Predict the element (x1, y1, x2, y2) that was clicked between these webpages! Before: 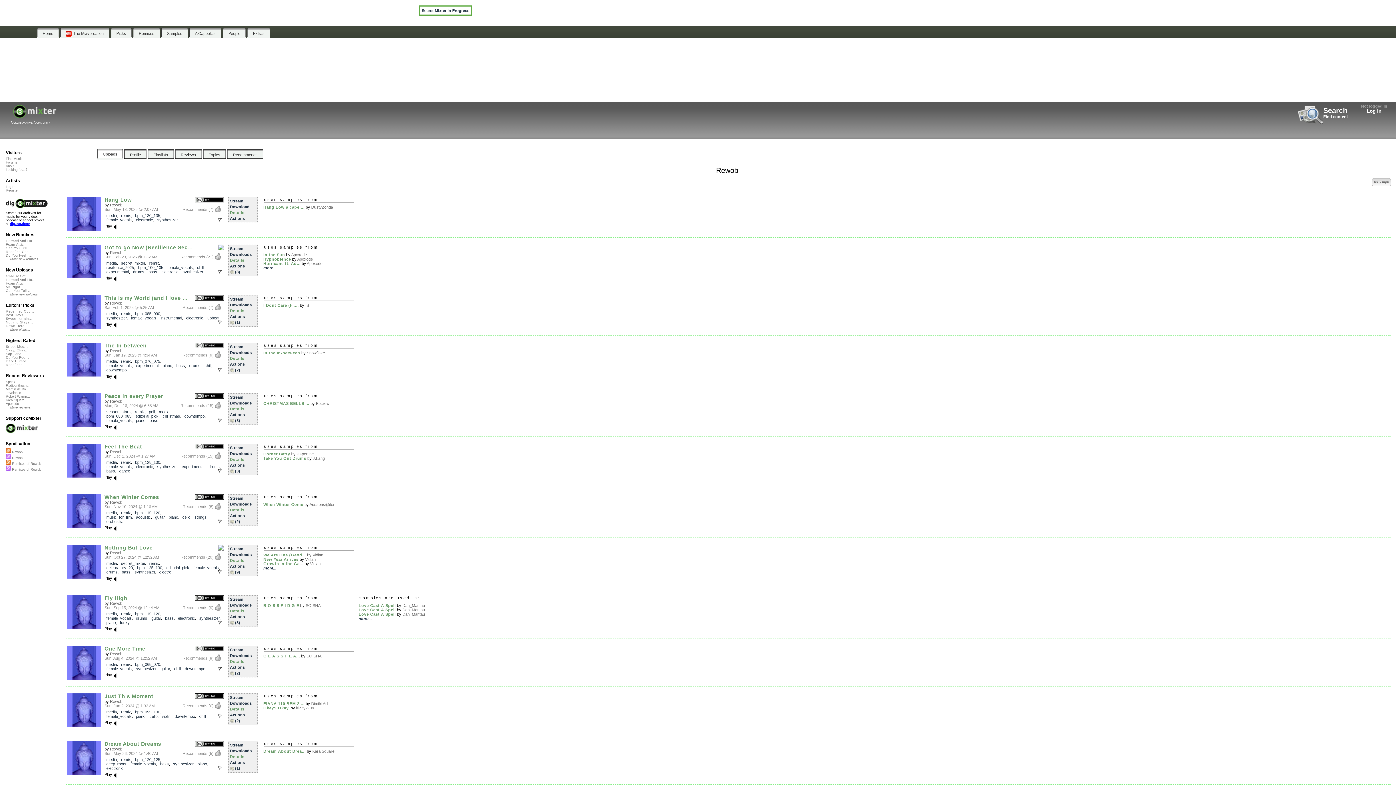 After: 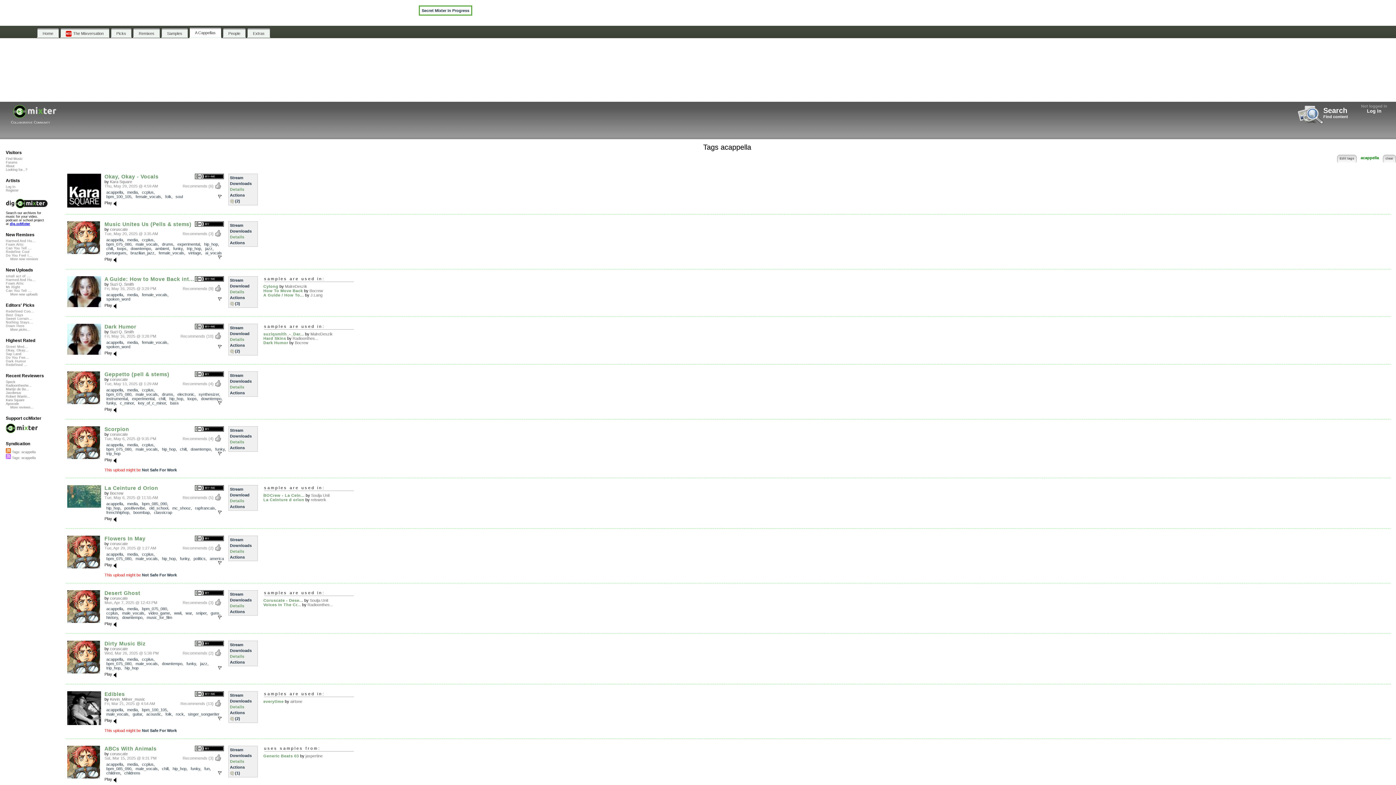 Action: label: A Cappellas bbox: (189, 28, 221, 37)